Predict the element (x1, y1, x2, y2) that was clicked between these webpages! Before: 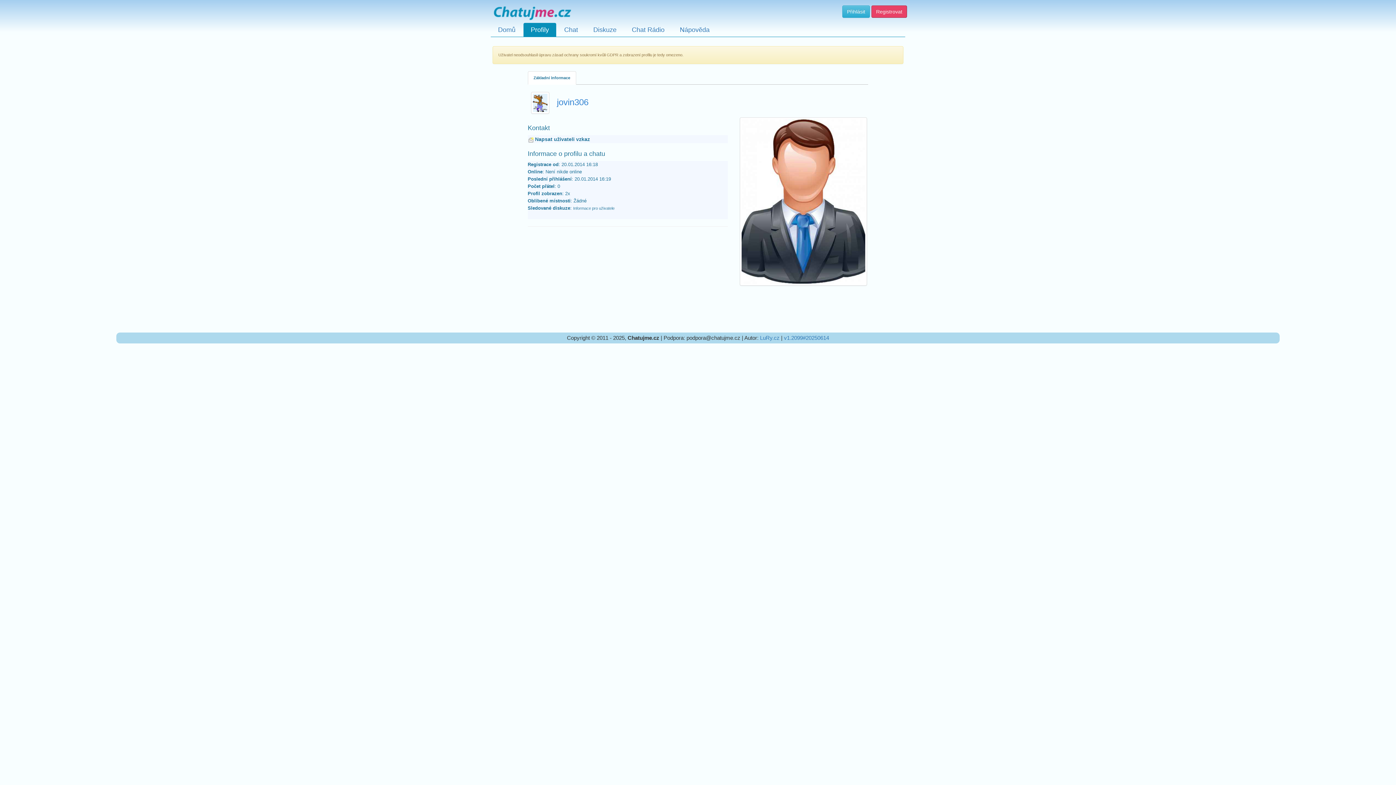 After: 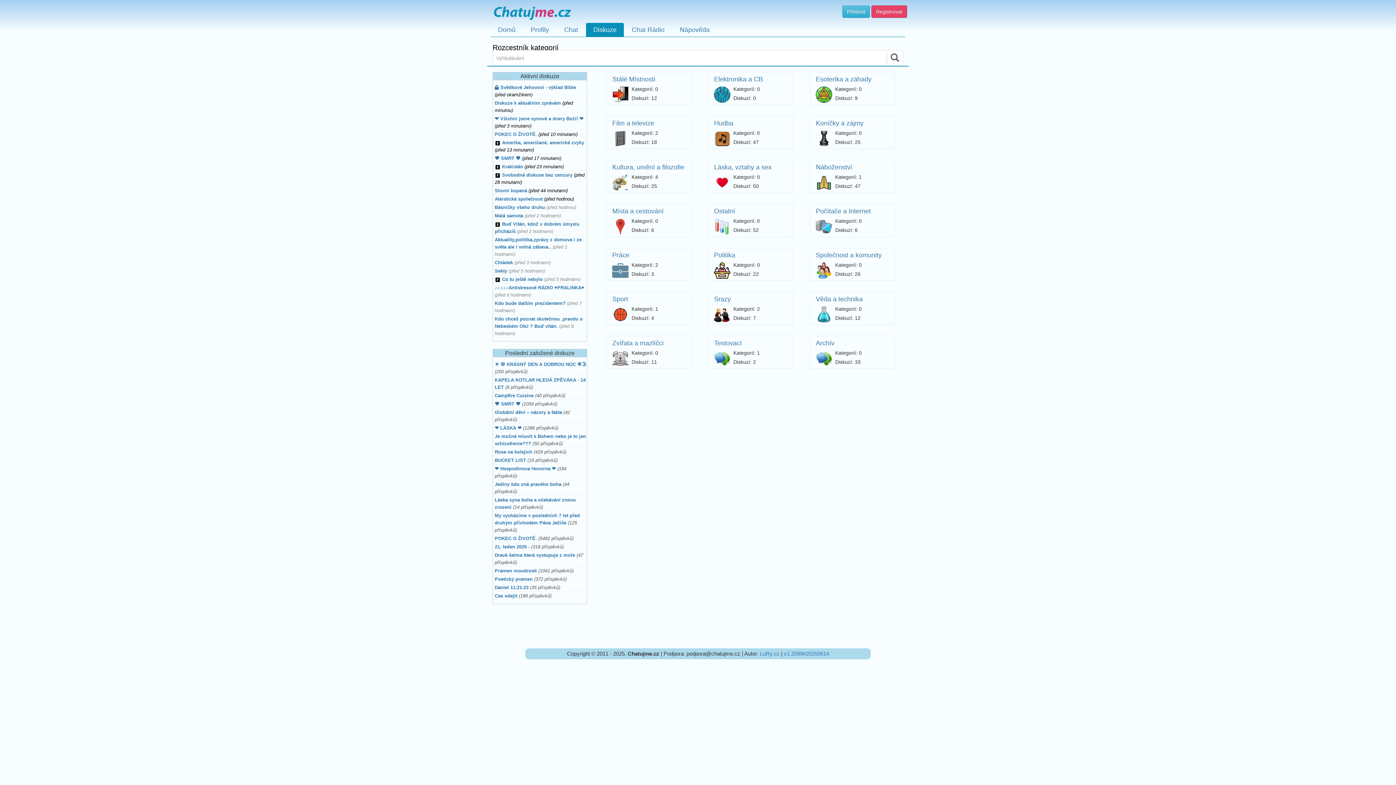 Action: label: Diskuze bbox: (586, 22, 624, 36)